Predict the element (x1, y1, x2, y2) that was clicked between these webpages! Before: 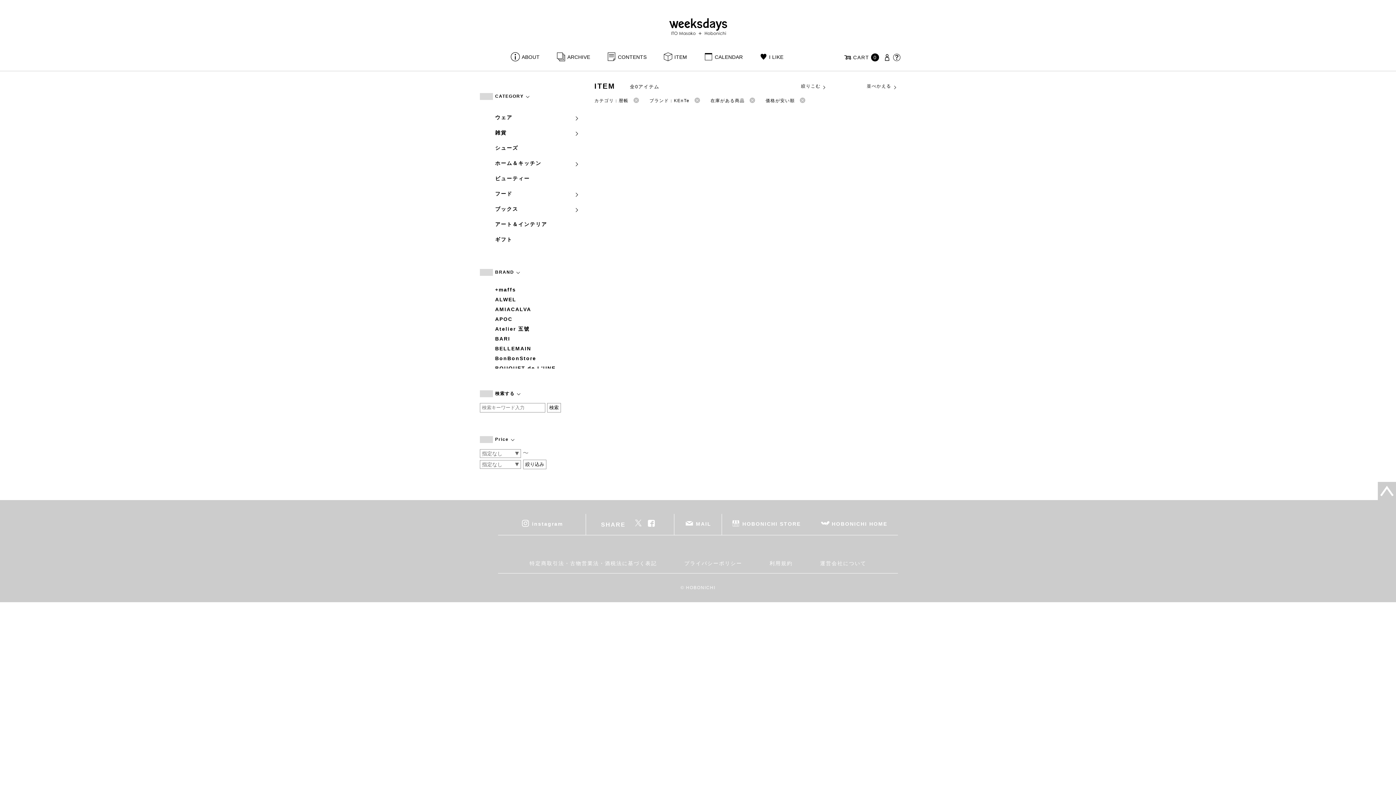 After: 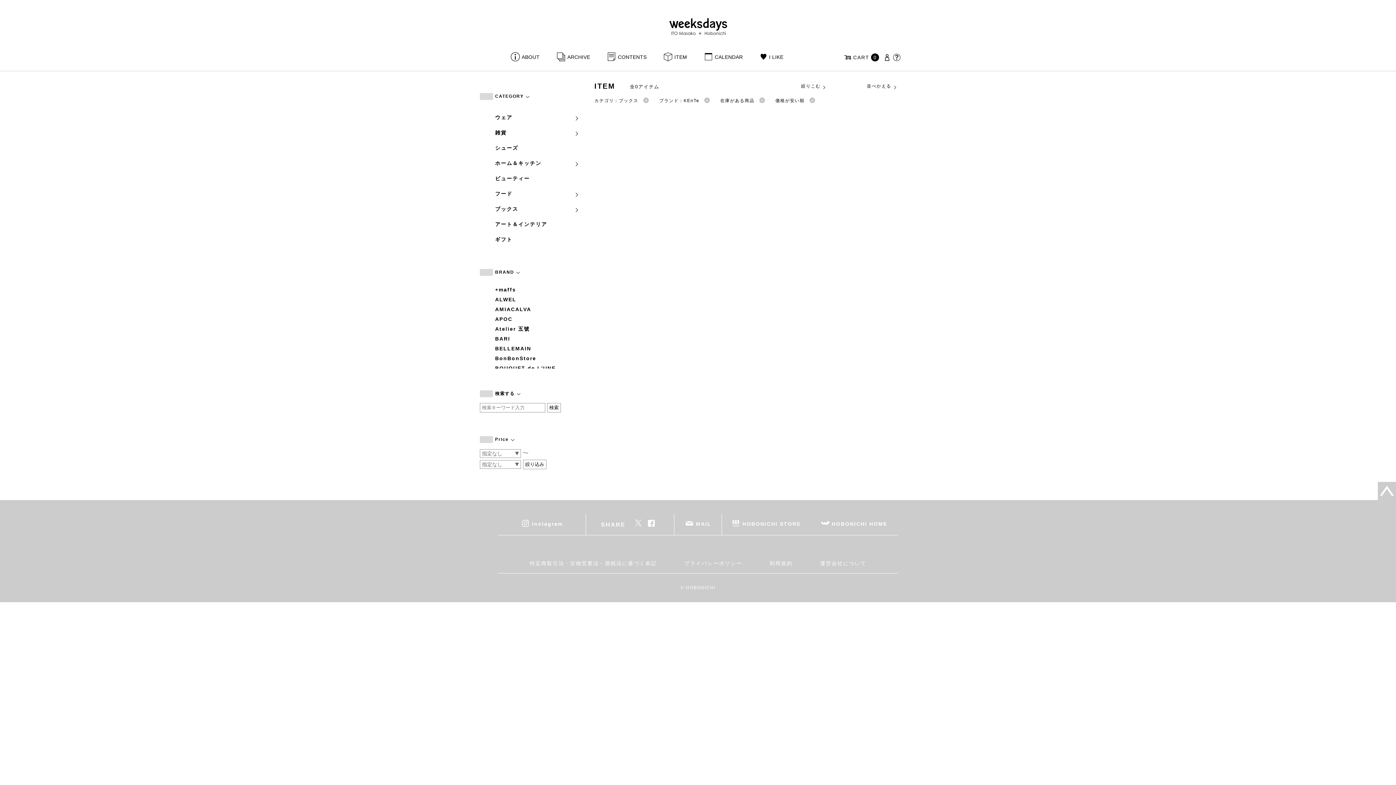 Action: bbox: (495, 201, 579, 216) label: ブックス